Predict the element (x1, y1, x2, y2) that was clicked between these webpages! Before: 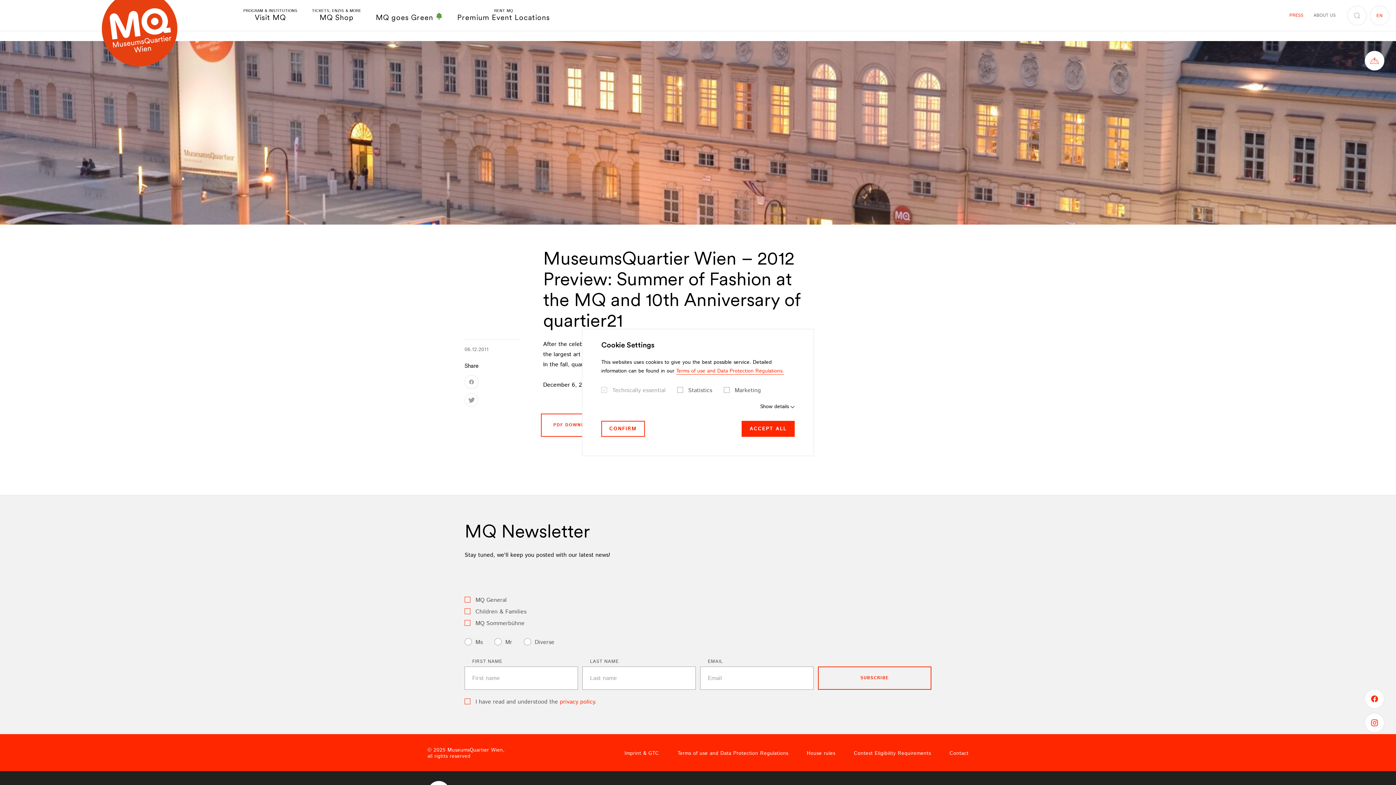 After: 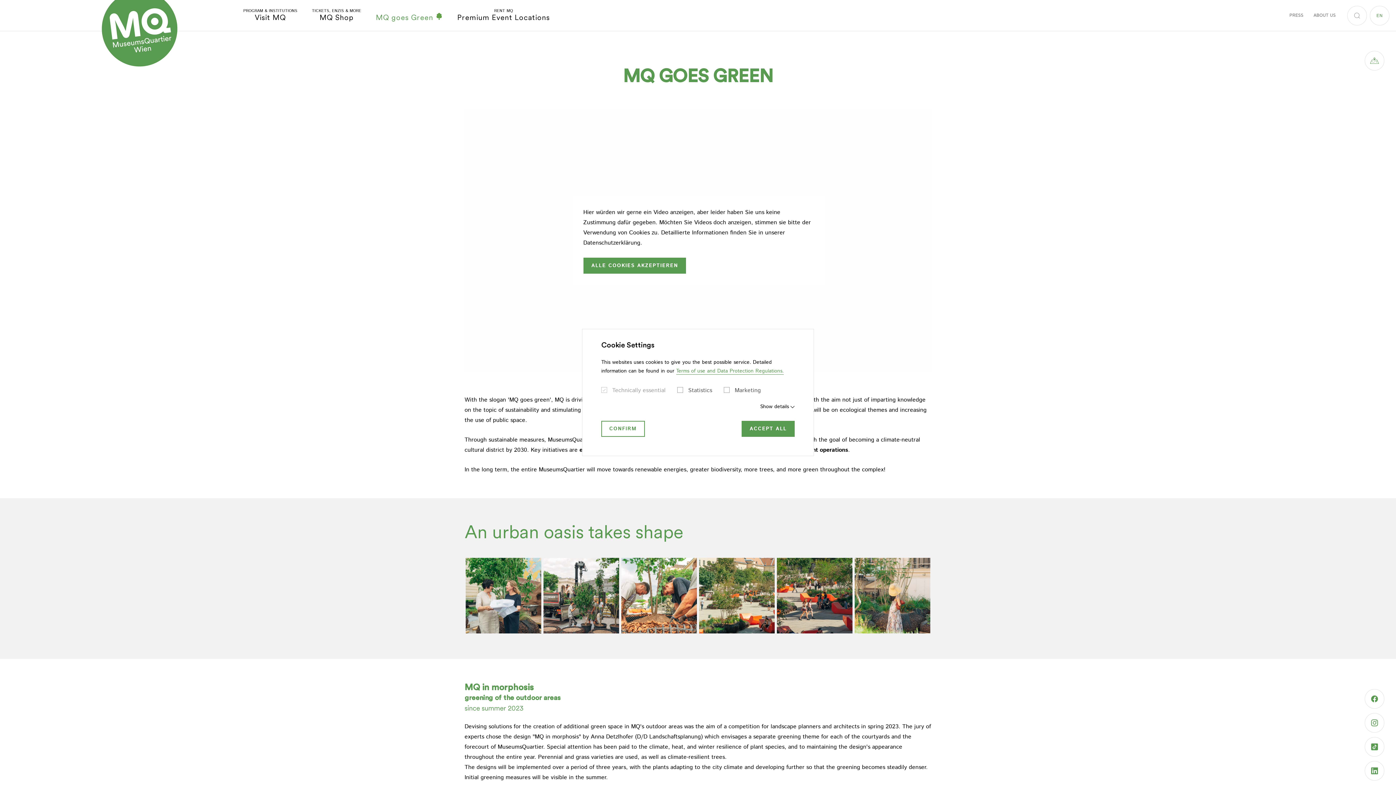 Action: bbox: (375, 12, 442, 21) label: MQ goes Green 